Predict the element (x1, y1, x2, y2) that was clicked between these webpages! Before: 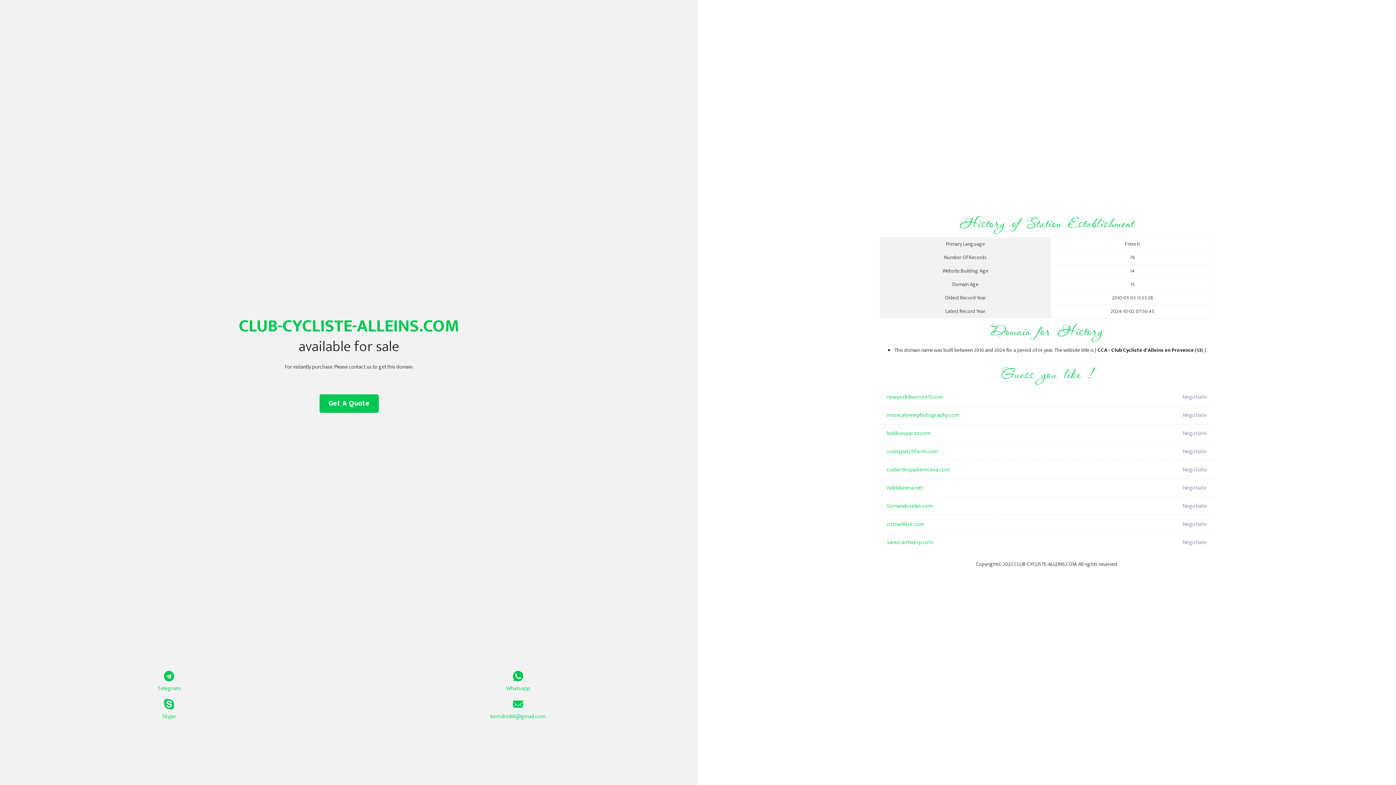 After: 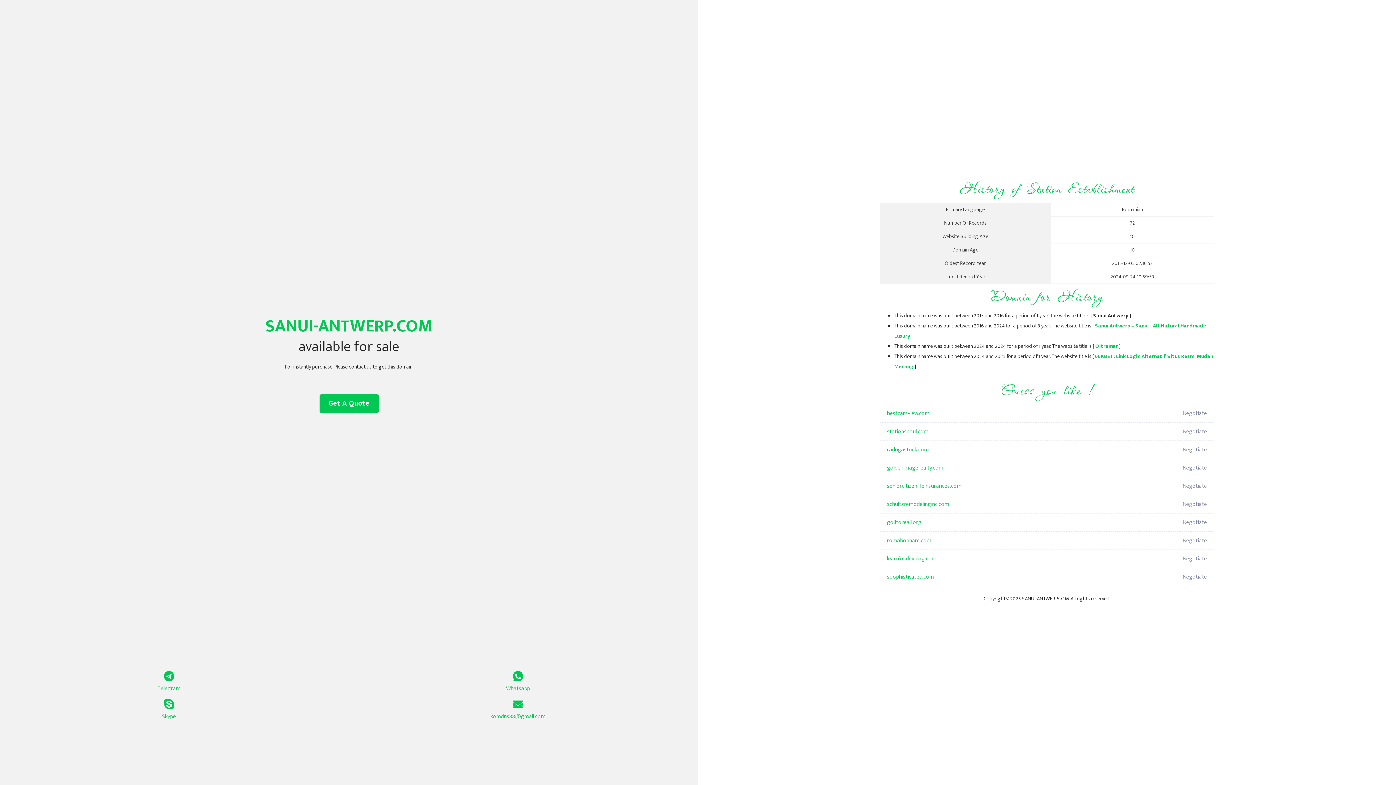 Action: bbox: (887, 533, 1098, 552) label: sanui-antwerp.com